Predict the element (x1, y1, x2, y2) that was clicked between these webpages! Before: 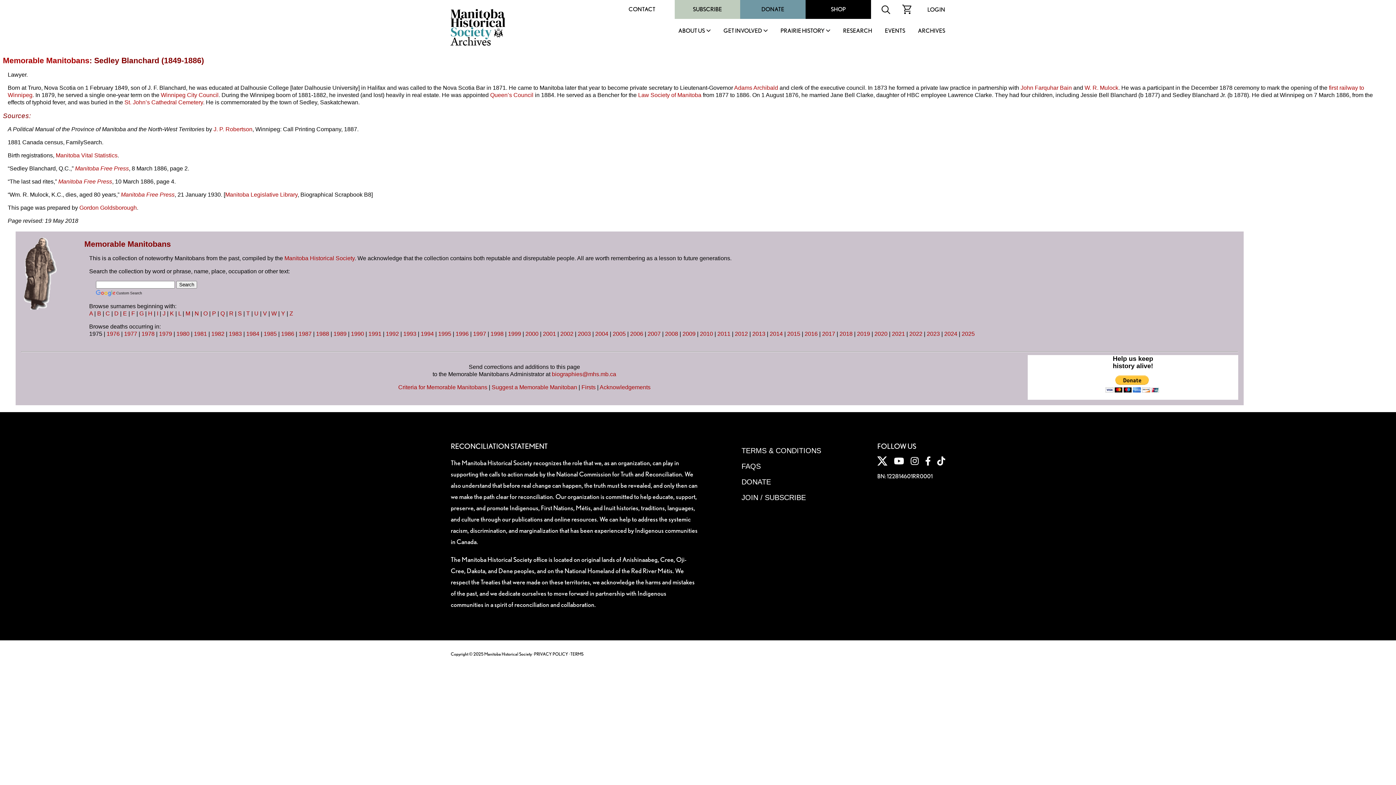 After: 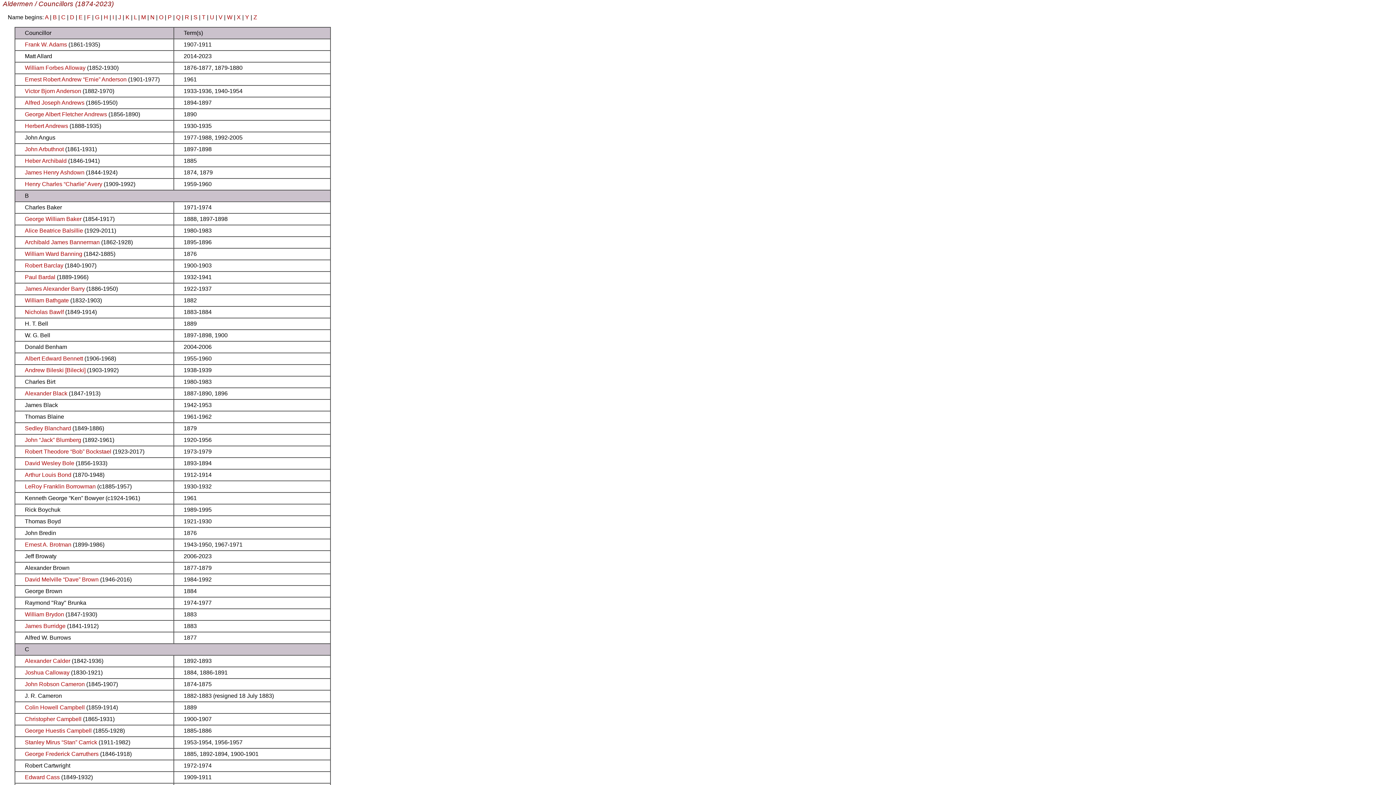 Action: label: Winnipeg City Council bbox: (160, 92, 218, 98)